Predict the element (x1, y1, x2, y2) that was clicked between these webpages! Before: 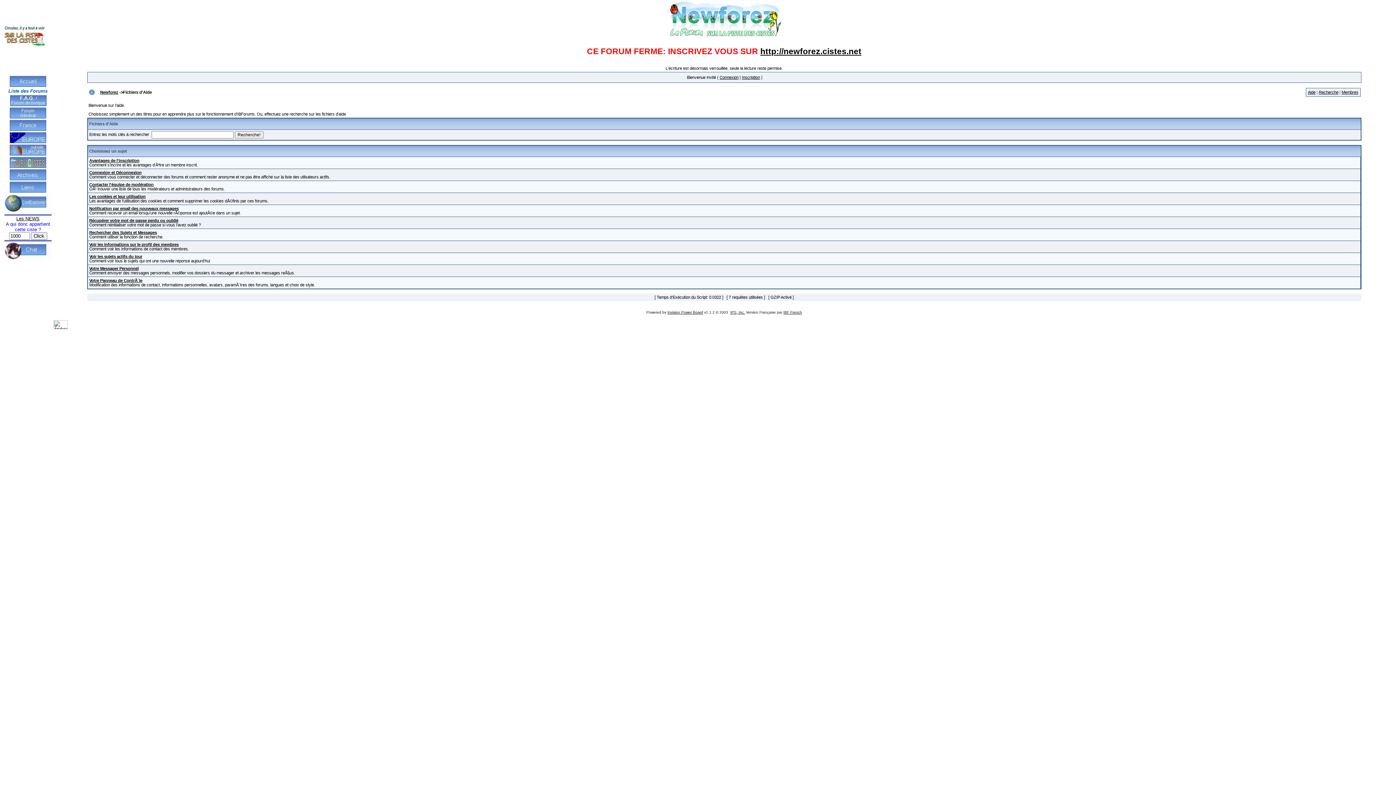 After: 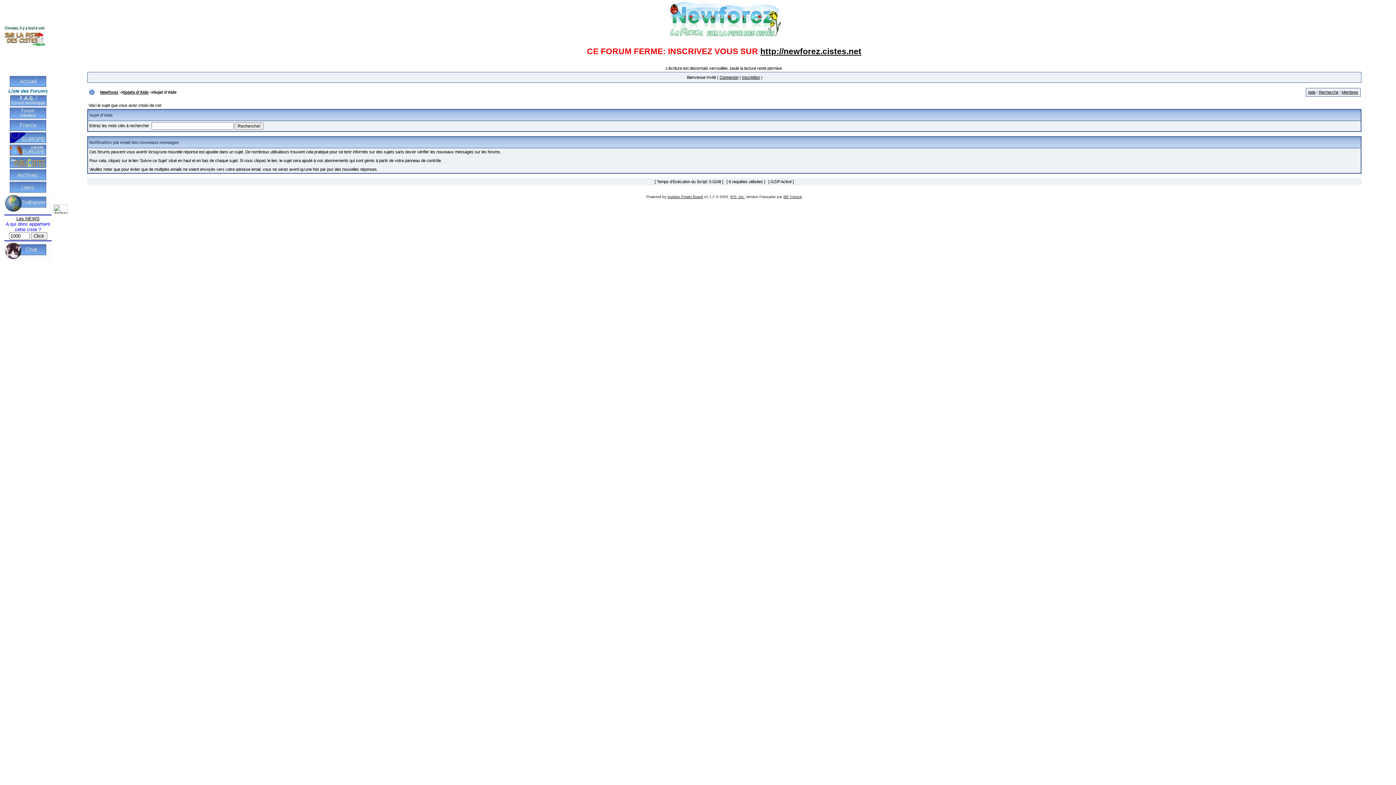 Action: label: Notification par email des nouveaux messages bbox: (89, 206, 178, 210)